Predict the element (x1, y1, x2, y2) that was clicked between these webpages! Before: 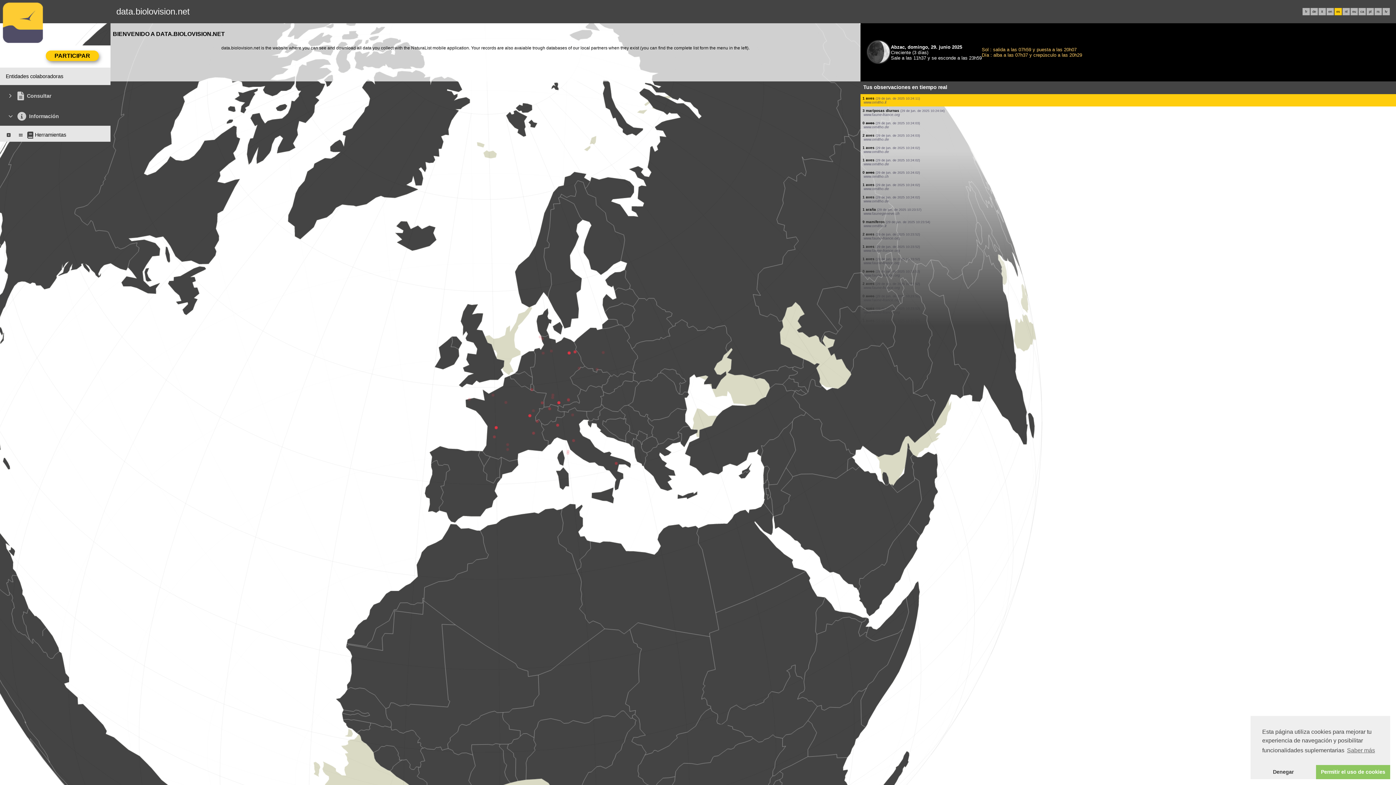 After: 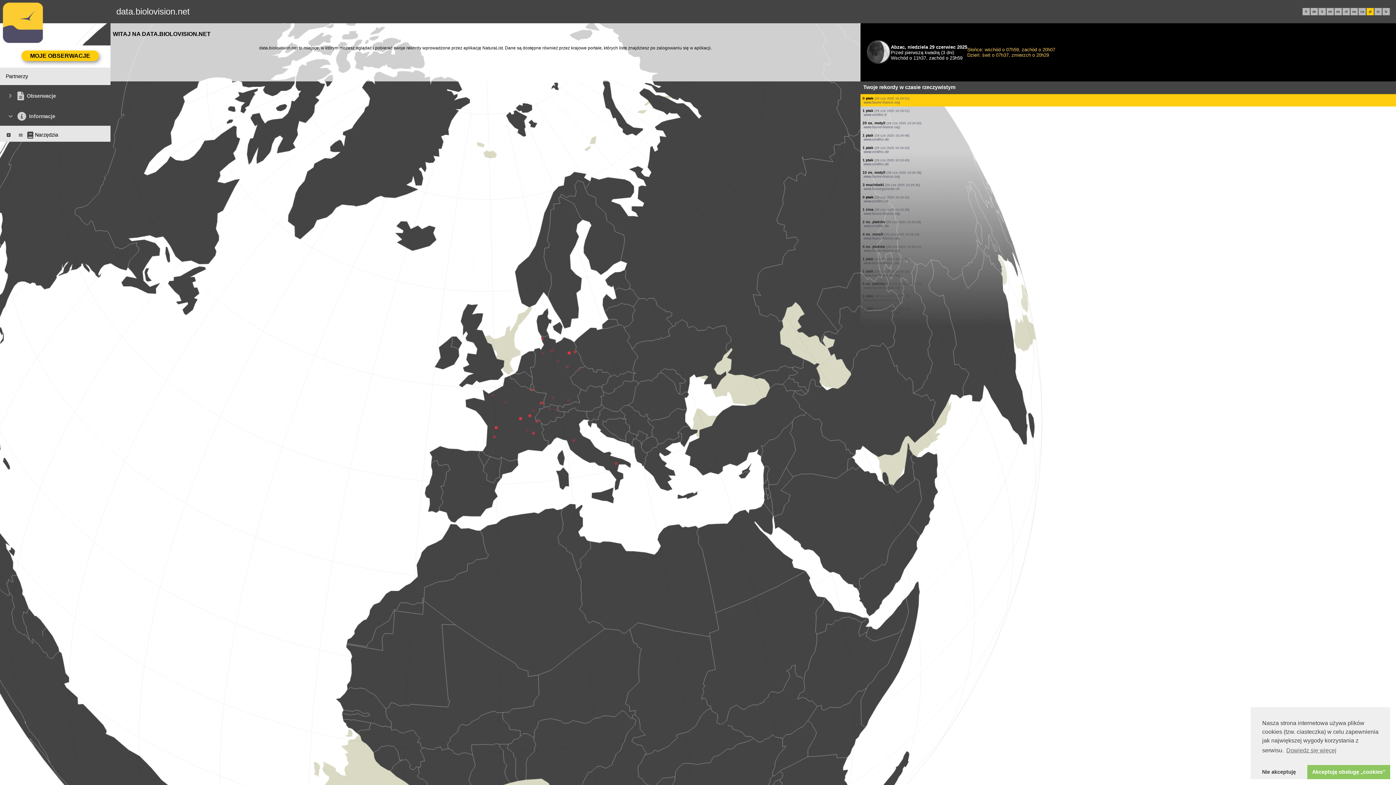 Action: label: pl bbox: (1369, 9, 1371, 13)